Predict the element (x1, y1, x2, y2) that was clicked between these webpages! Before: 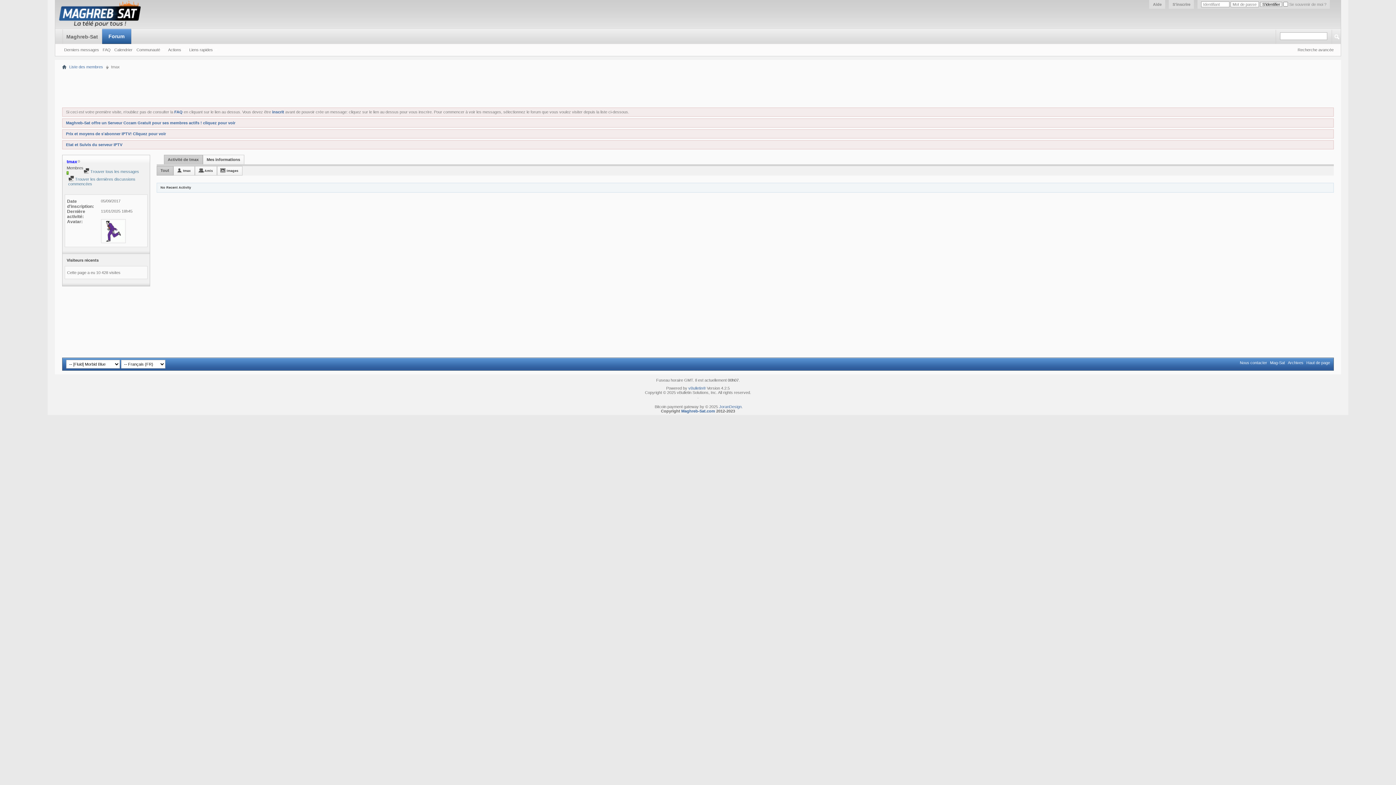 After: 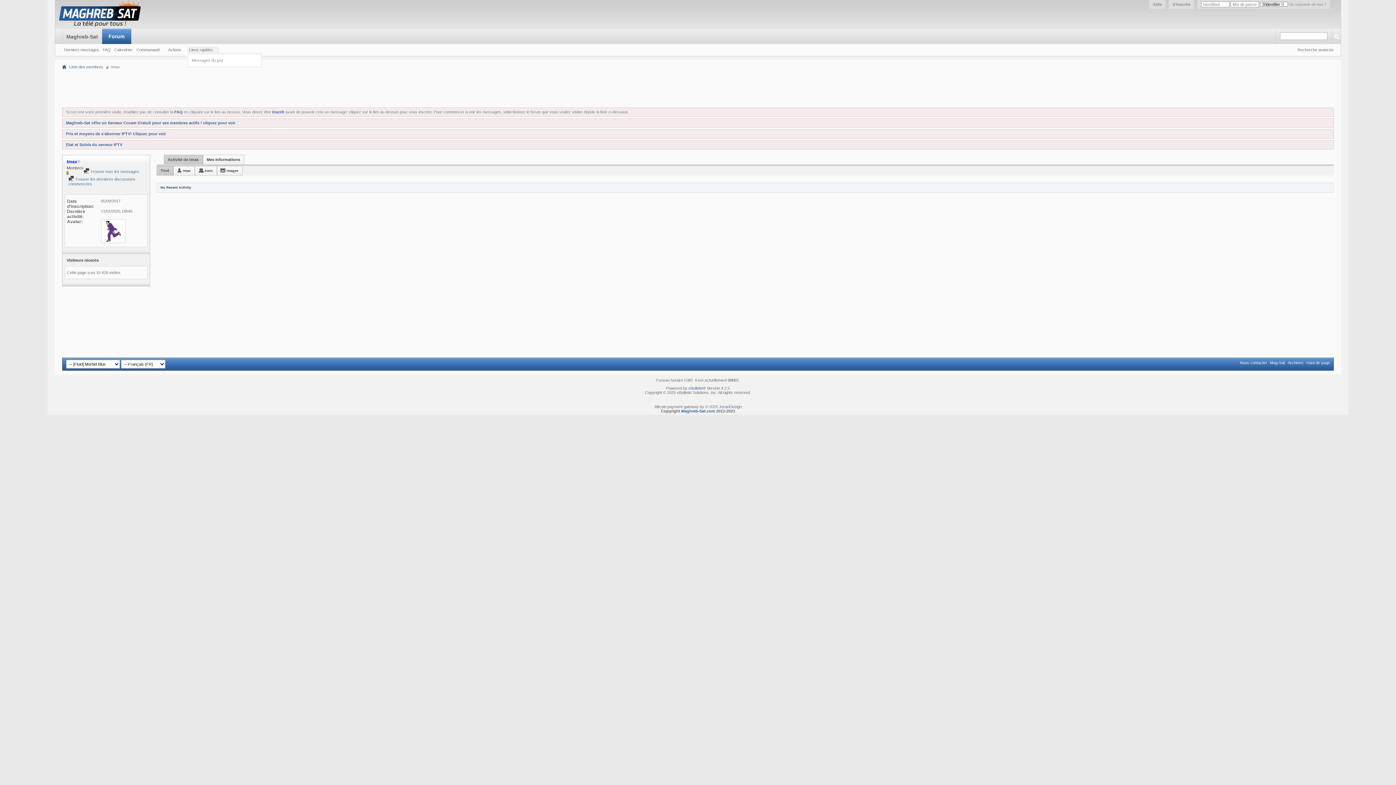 Action: bbox: (187, 46, 218, 53) label: Liens rapides